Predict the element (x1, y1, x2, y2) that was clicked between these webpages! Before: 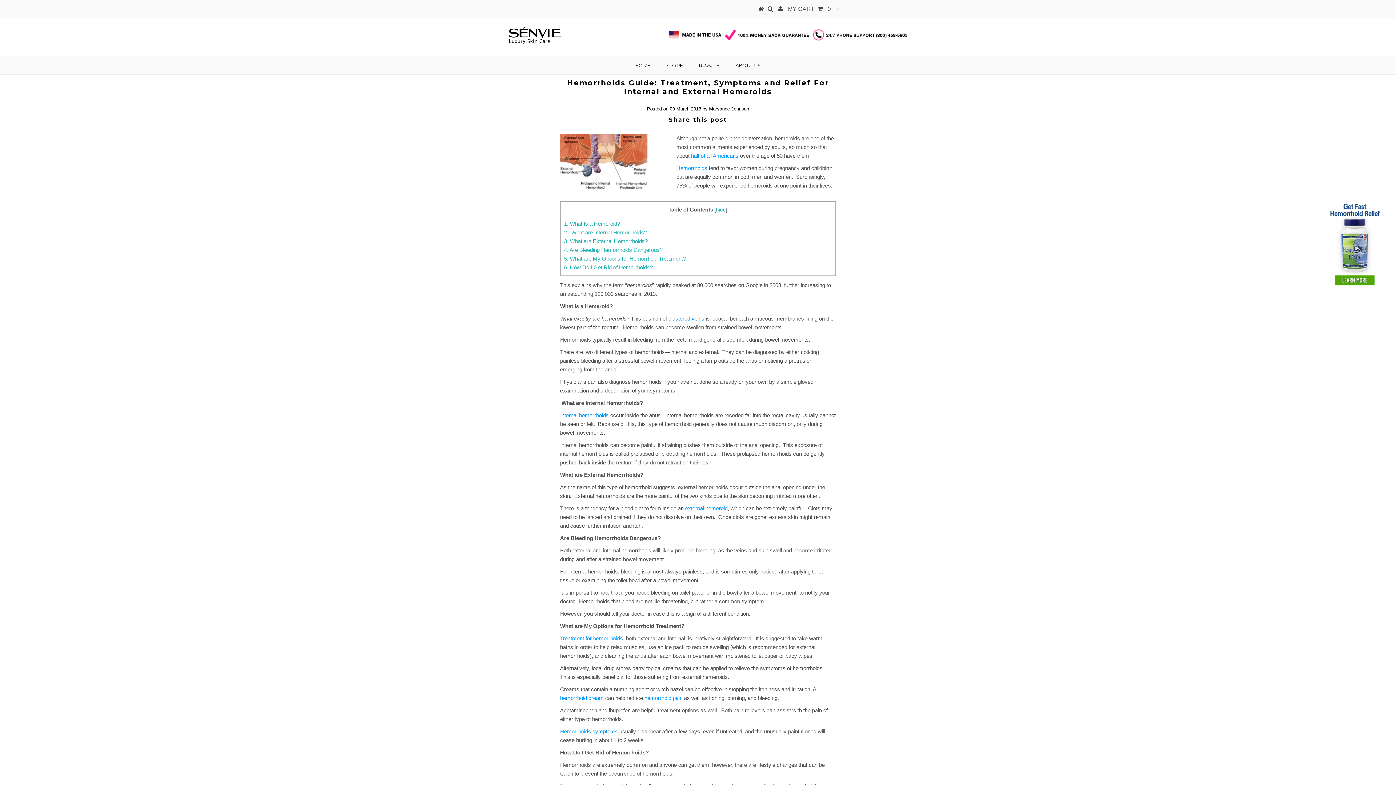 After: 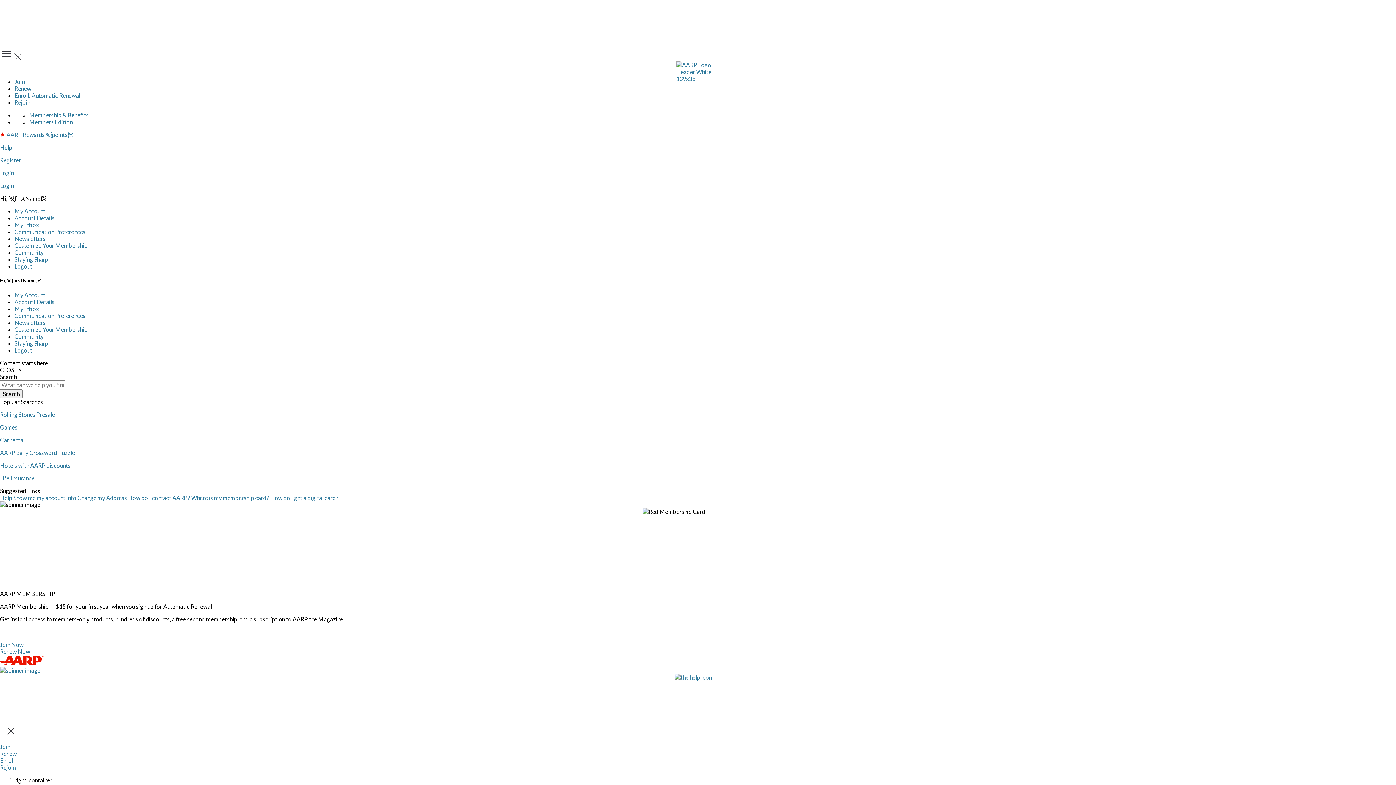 Action: bbox: (691, 152, 738, 158) label: half of all Americans